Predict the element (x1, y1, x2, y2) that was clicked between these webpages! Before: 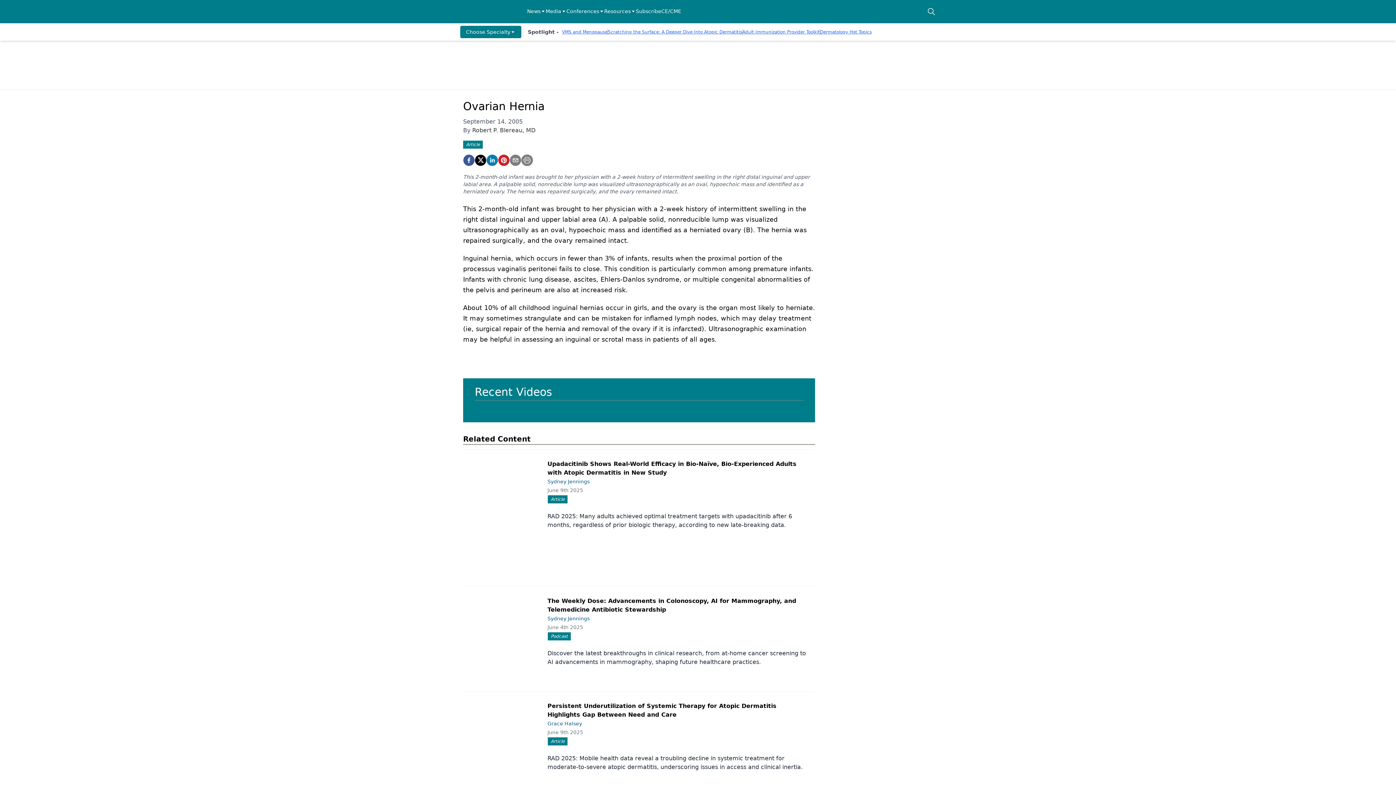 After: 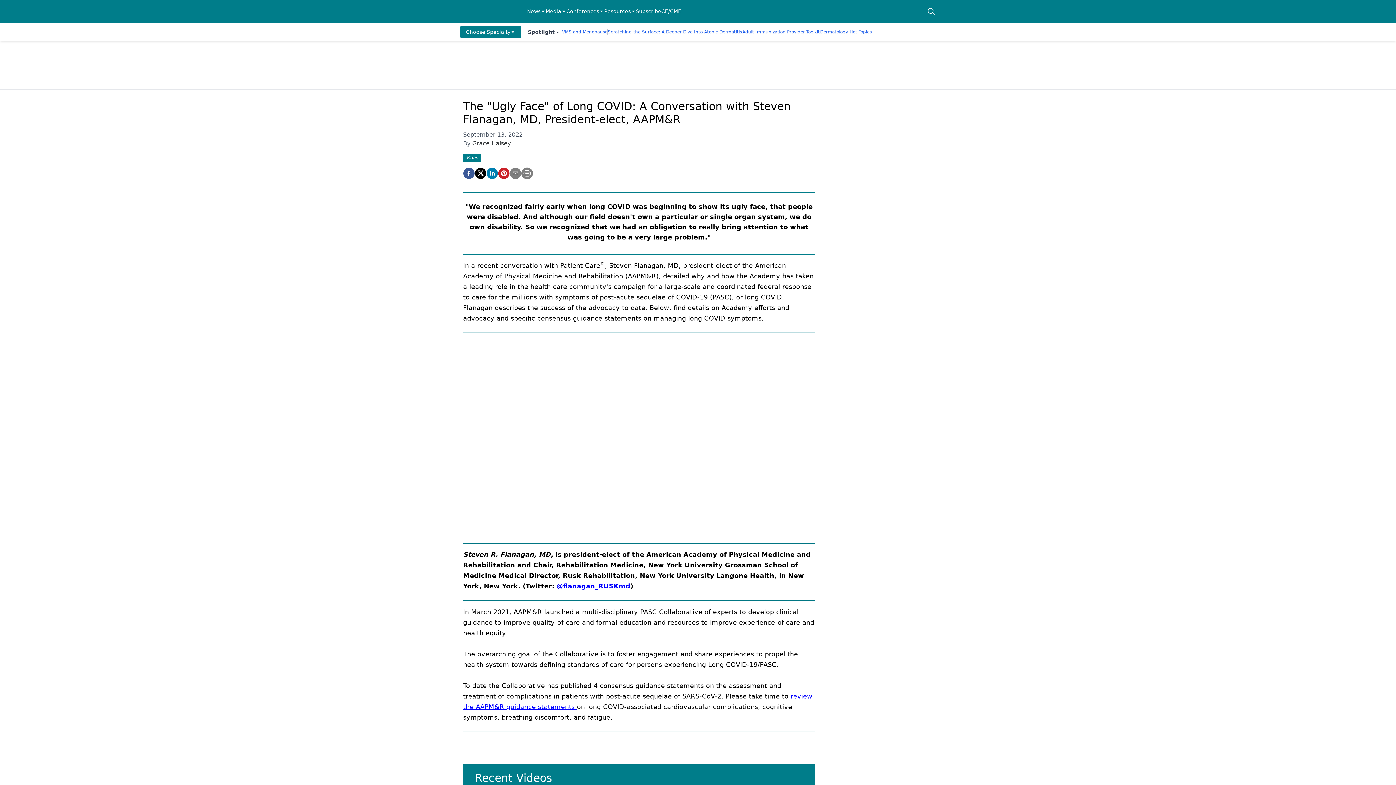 Action: bbox: (559, 406, 632, 410)